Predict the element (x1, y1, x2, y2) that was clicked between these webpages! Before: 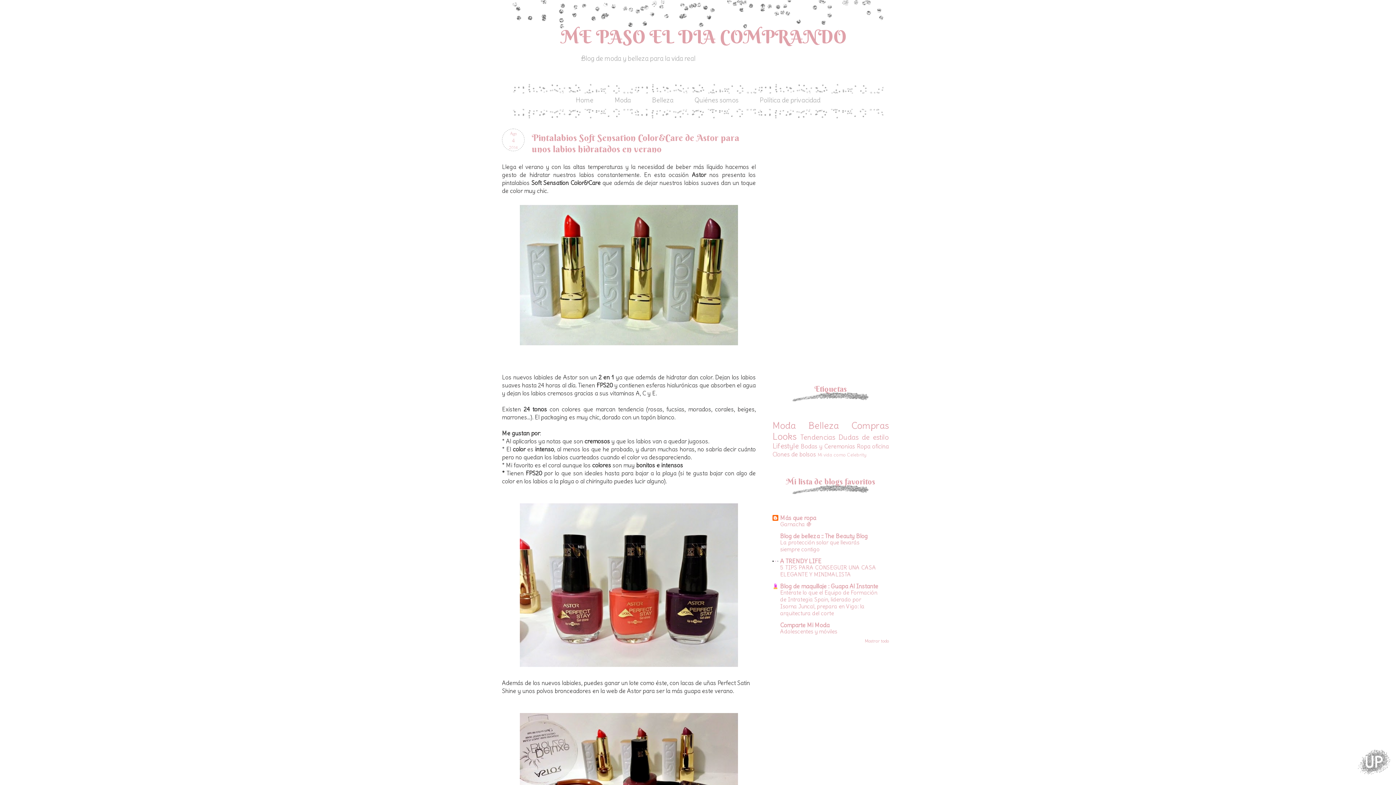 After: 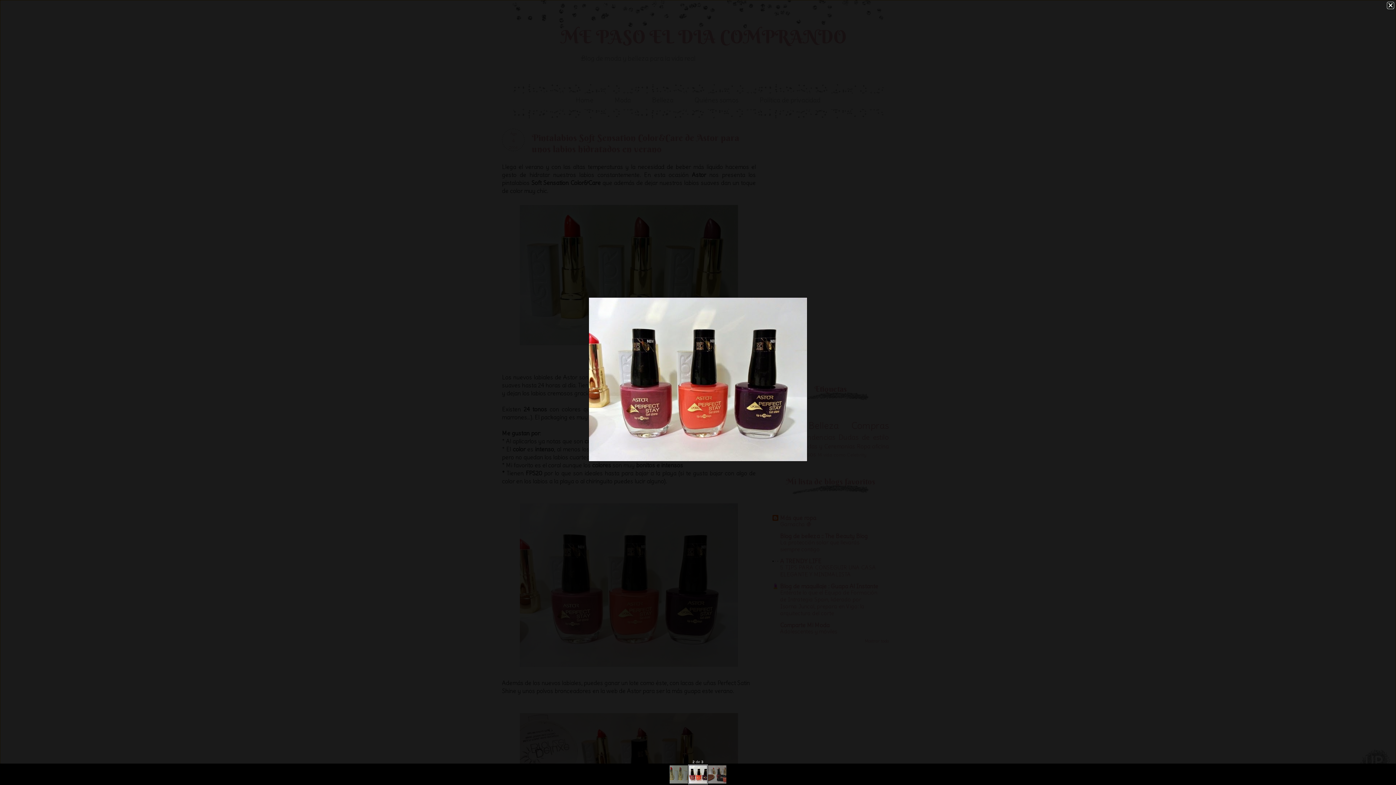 Action: bbox: (517, 663, 740, 670)